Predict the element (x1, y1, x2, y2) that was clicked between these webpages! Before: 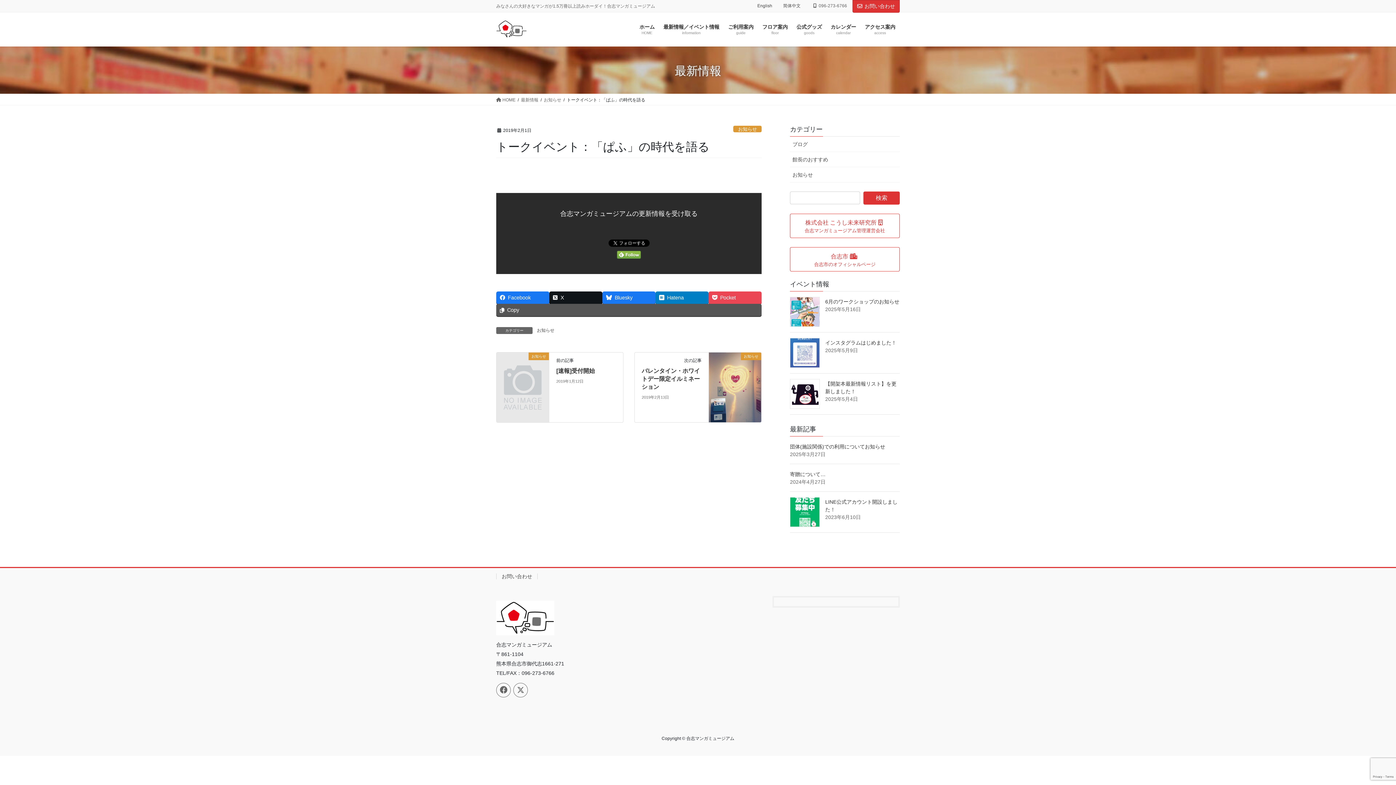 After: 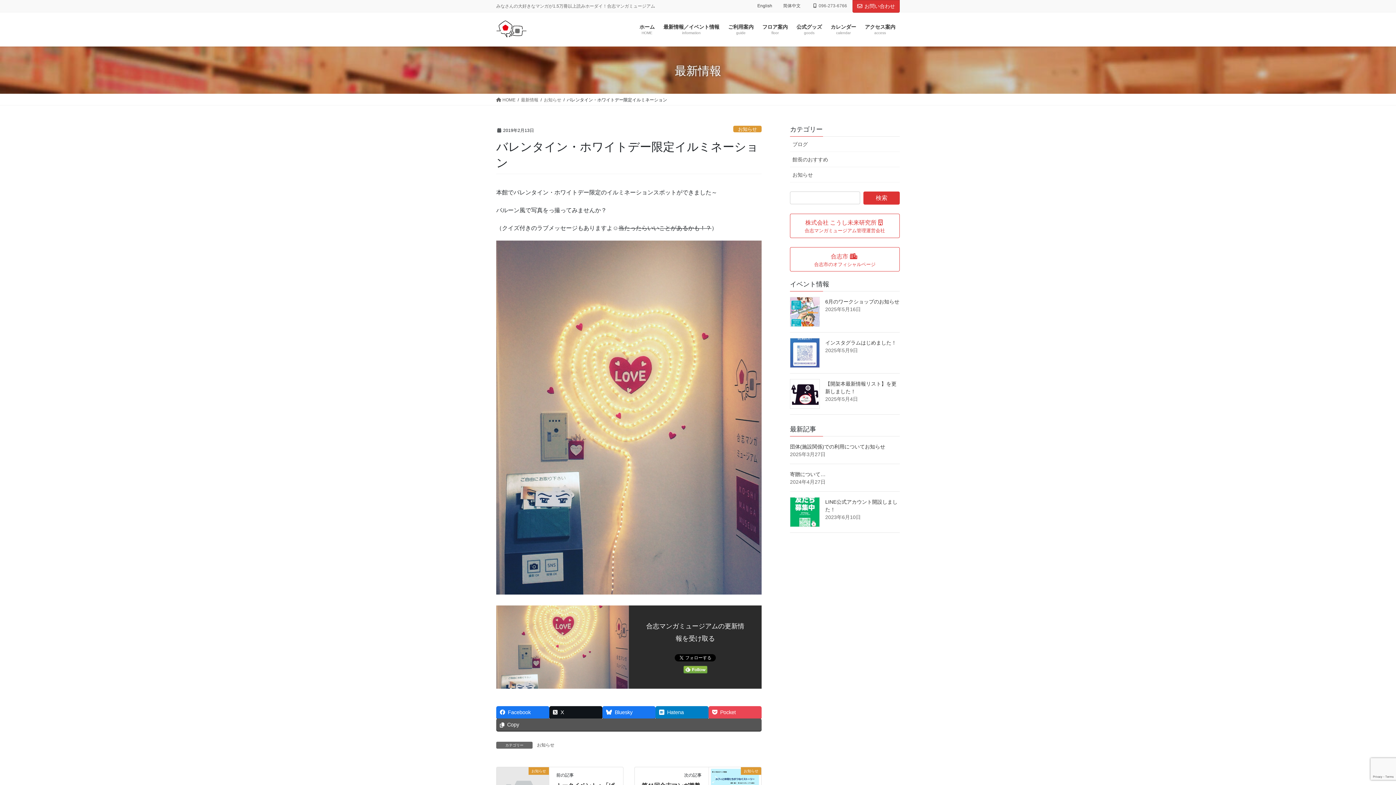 Action: bbox: (709, 384, 761, 390) label: お知らせ